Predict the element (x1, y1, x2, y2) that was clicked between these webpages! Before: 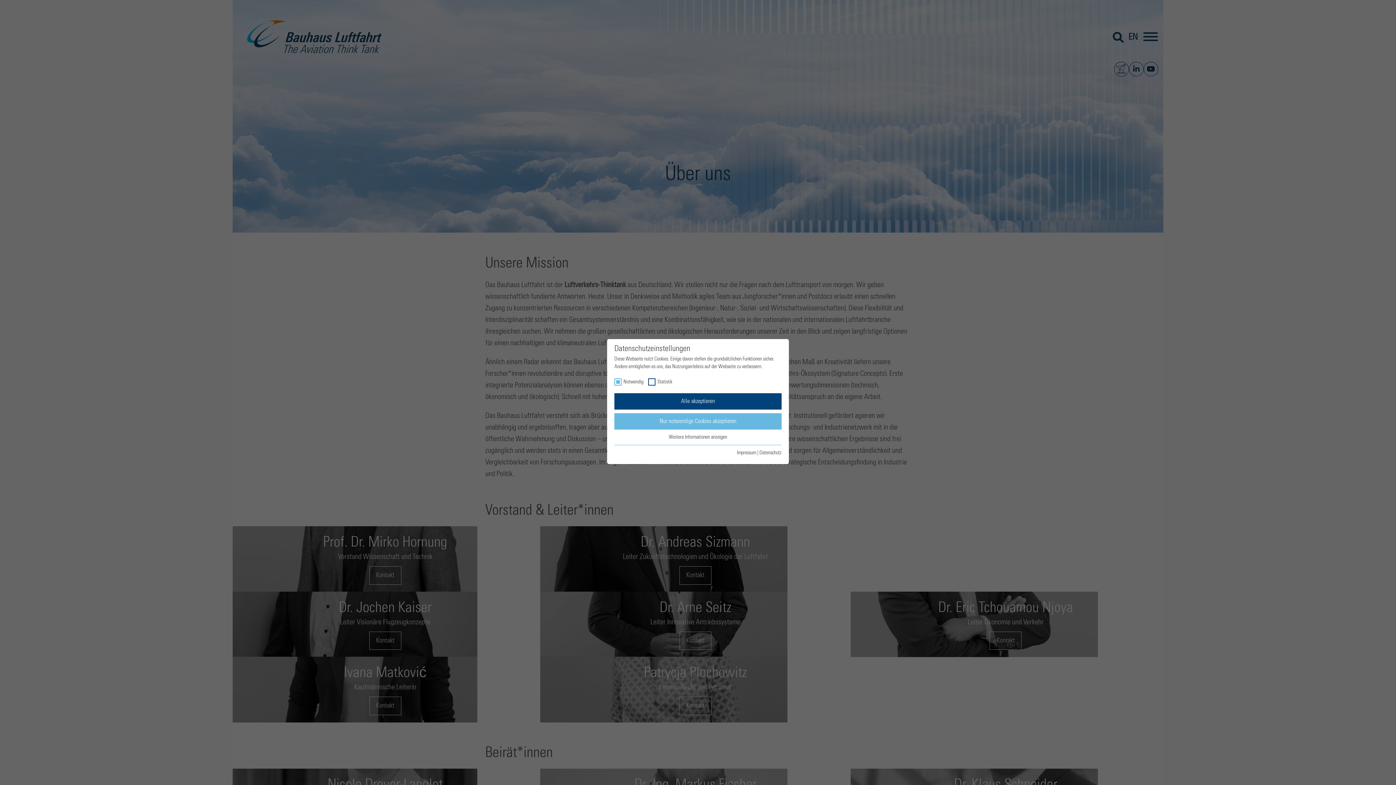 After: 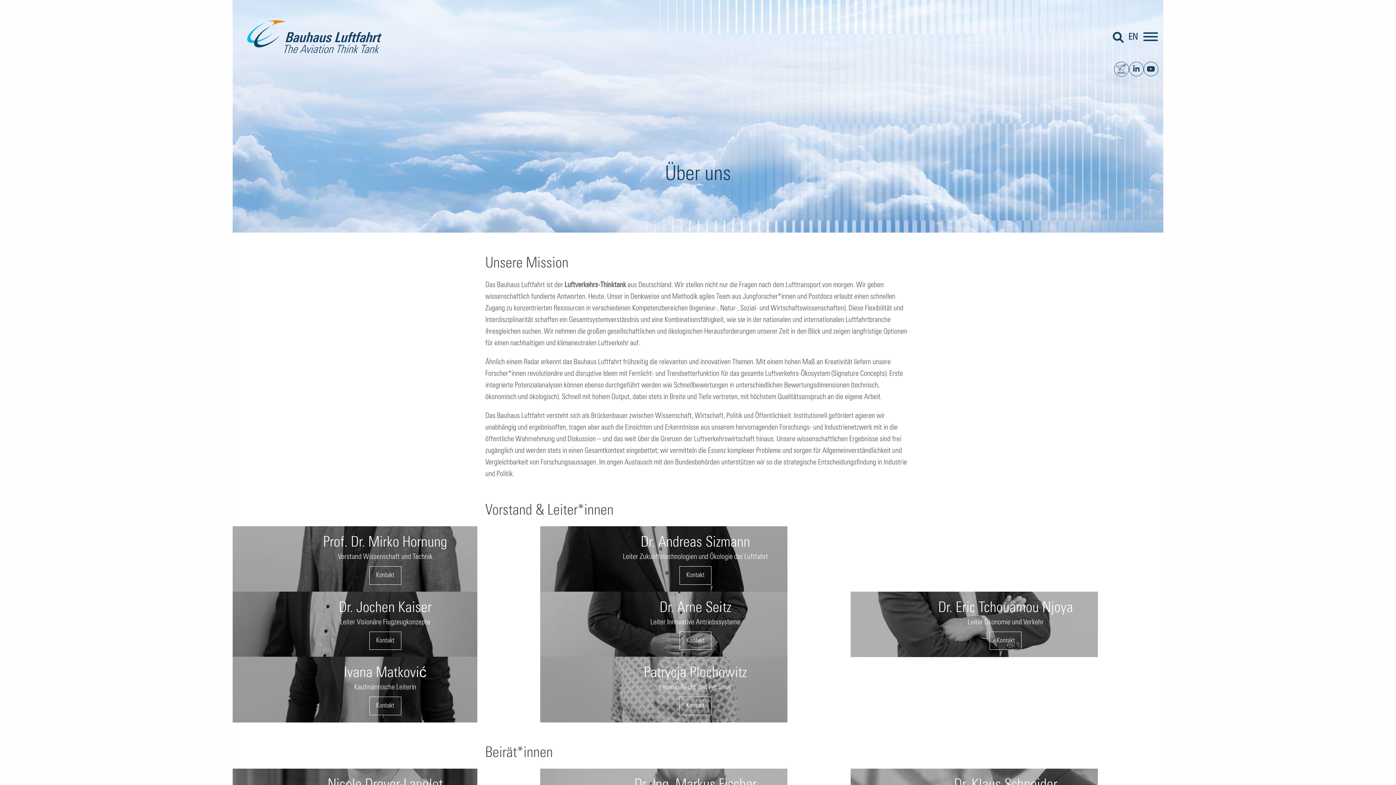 Action: label: Alle akzeptieren bbox: (614, 393, 781, 409)